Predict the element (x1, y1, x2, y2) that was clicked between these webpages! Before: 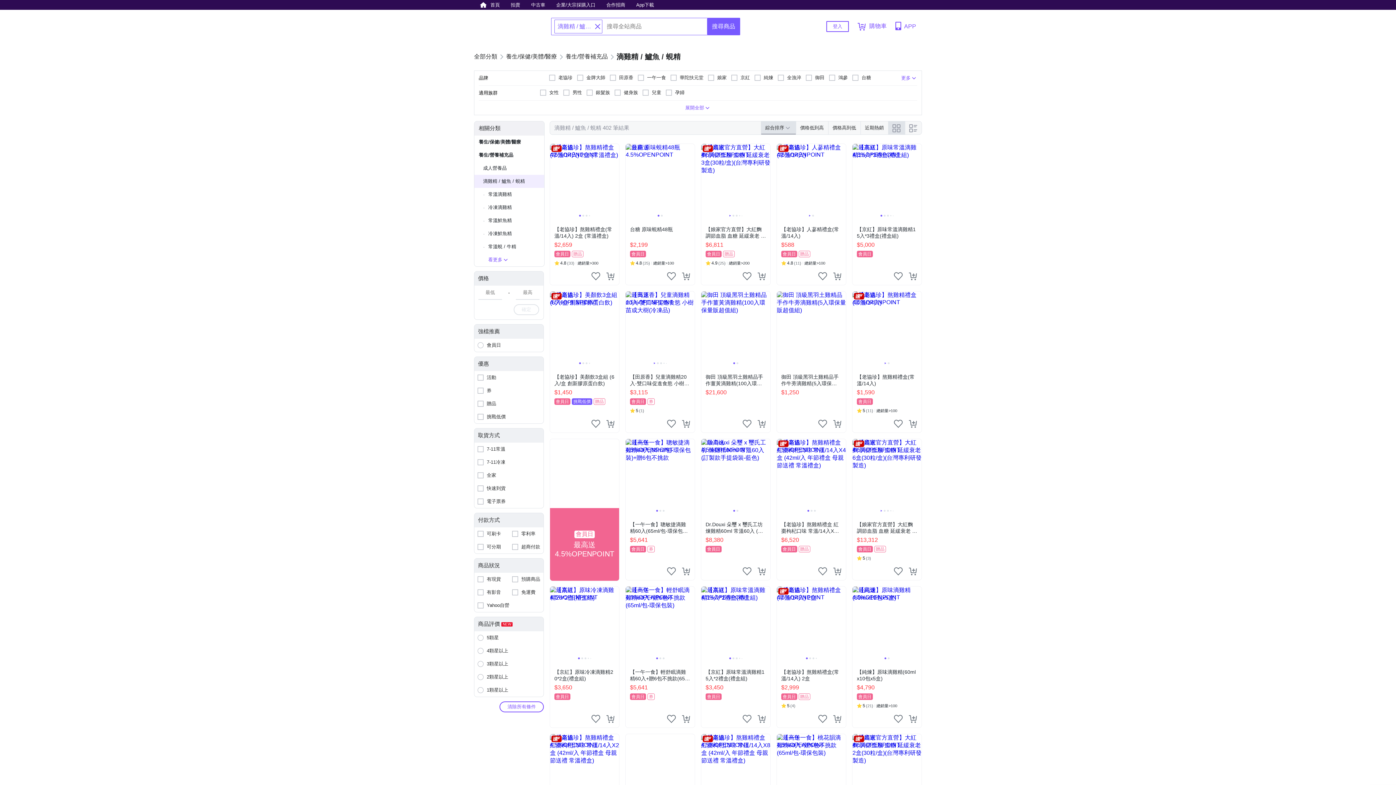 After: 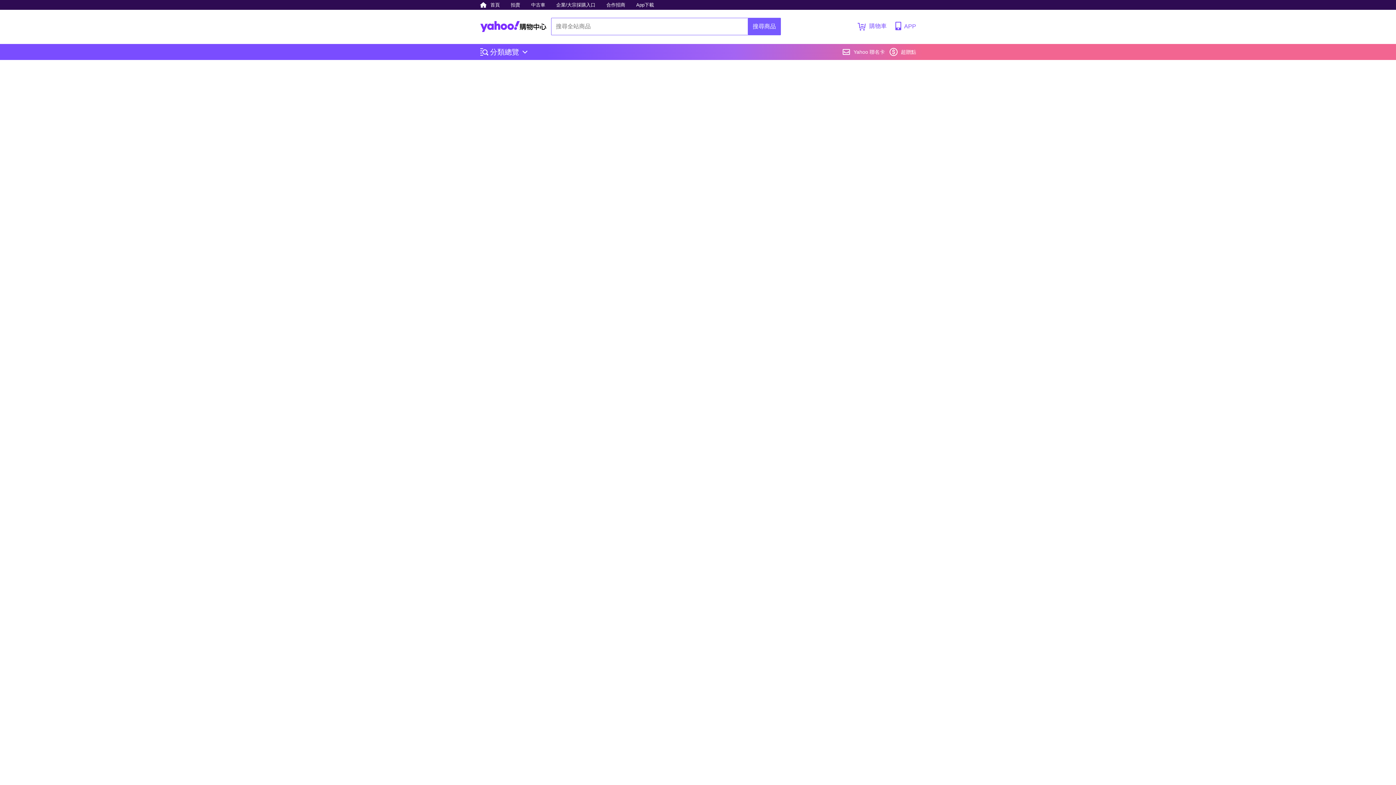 Action: bbox: (776, 143, 846, 285) label: 比較
找相似
【老協珍】人蔘精禮盒(常溫/14入)
$588
會員日
贈品
4.8
(11)
總銷量>100